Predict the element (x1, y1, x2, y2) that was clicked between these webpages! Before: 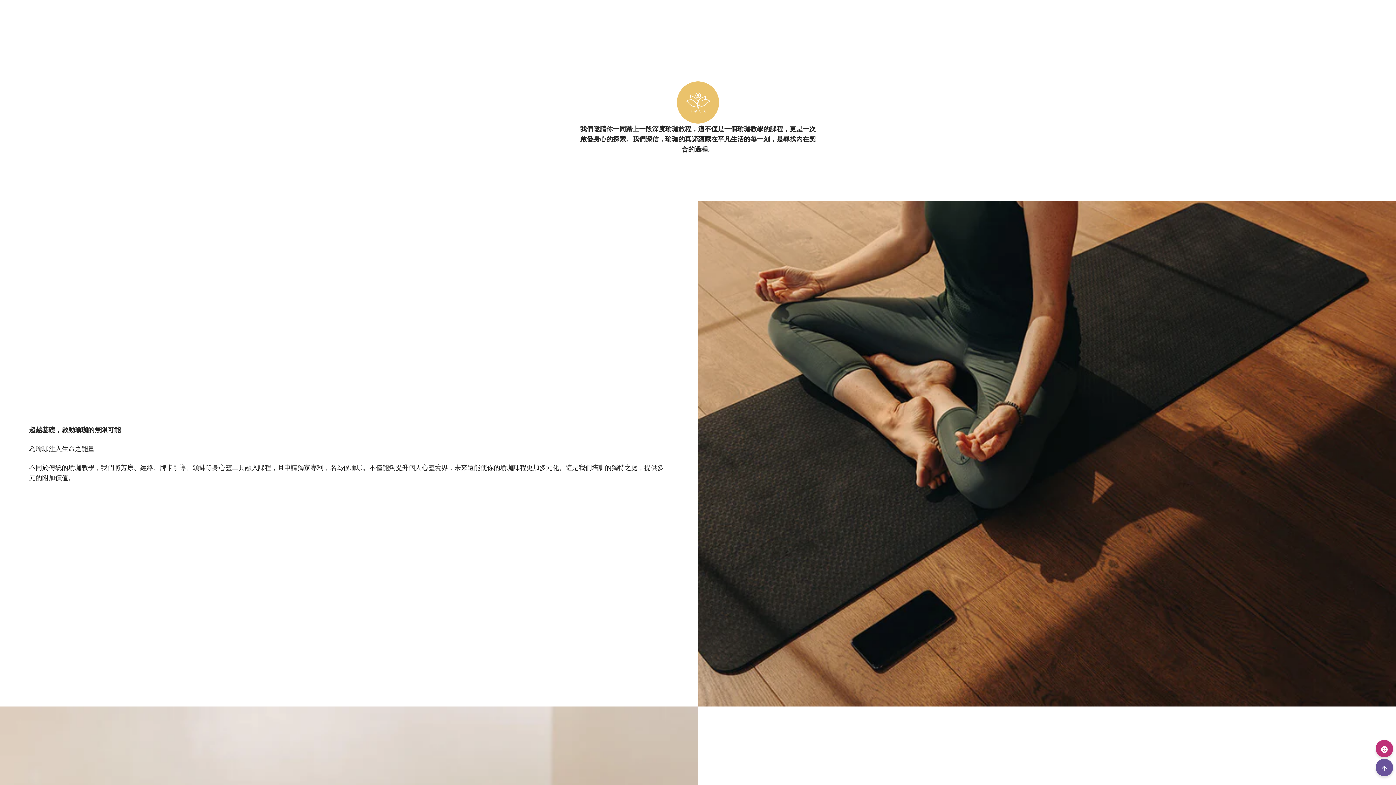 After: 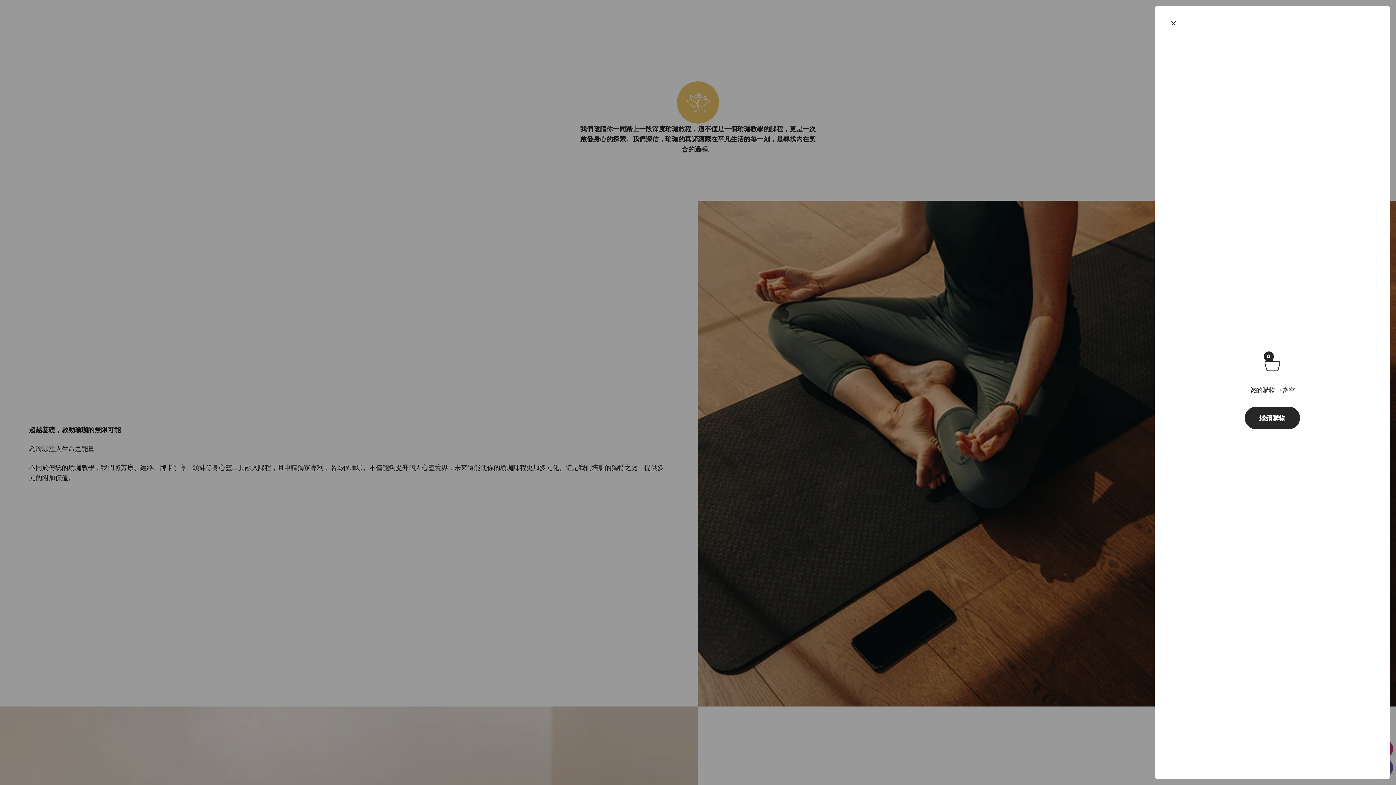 Action: bbox: (941, 14, 949, 22) label: 開啟購物車
0